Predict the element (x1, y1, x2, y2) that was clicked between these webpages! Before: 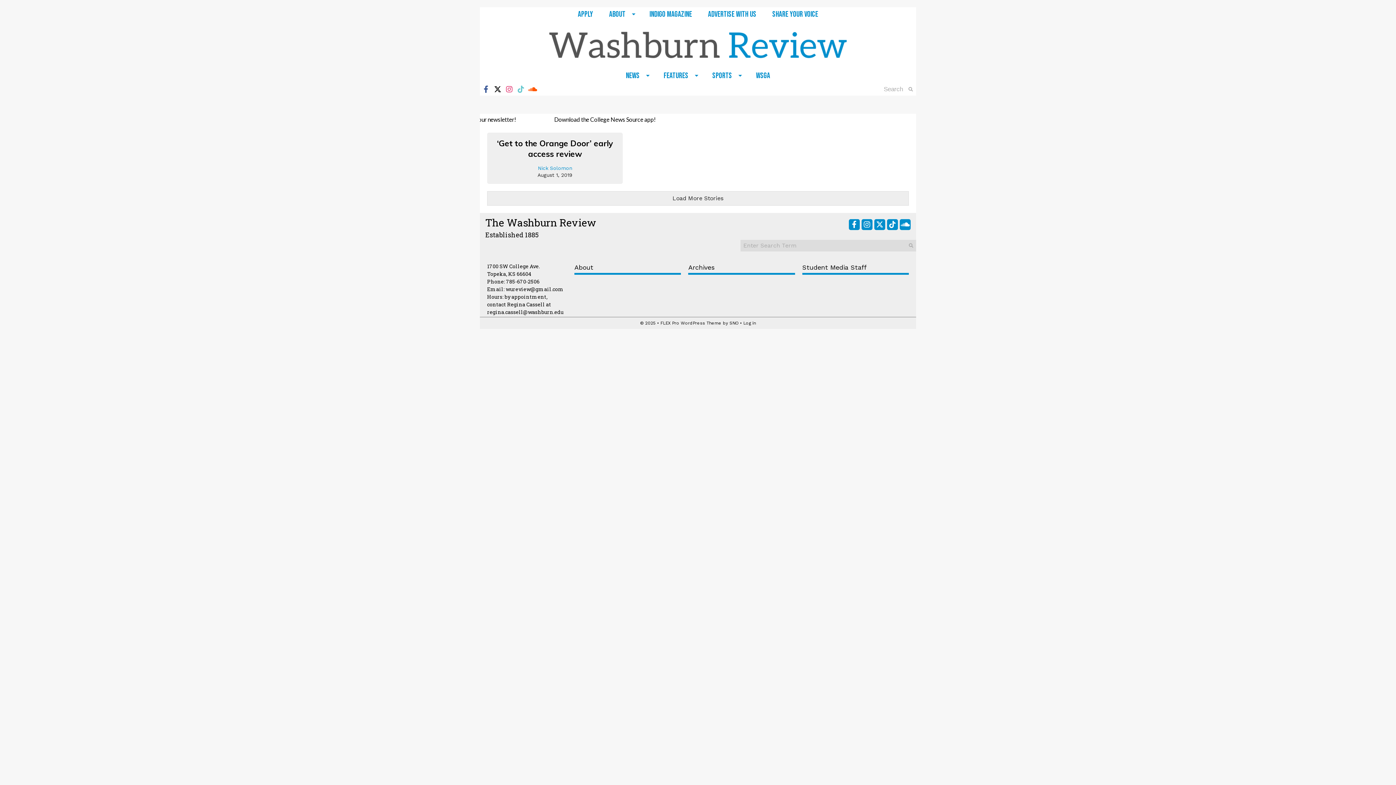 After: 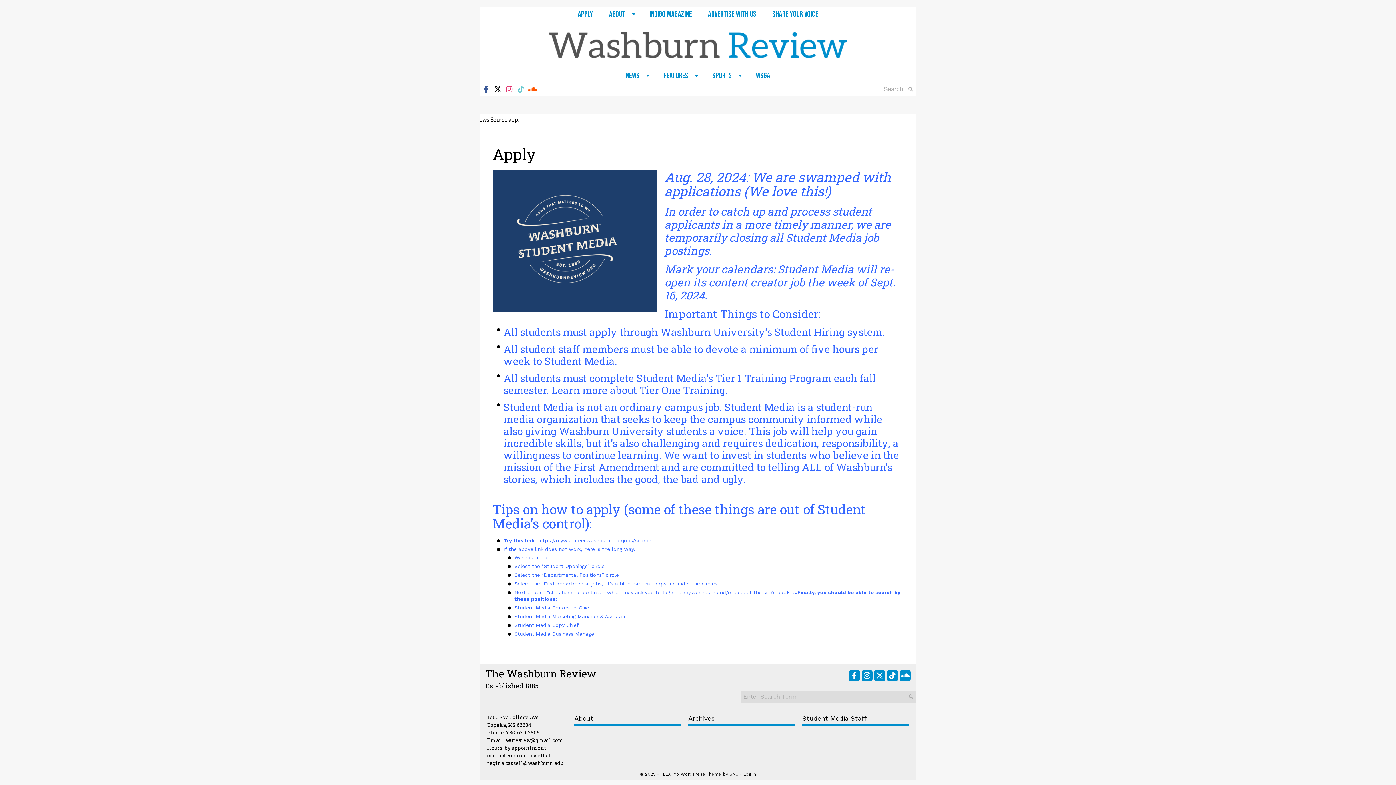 Action: bbox: (570, 7, 601, 21) label: Apply